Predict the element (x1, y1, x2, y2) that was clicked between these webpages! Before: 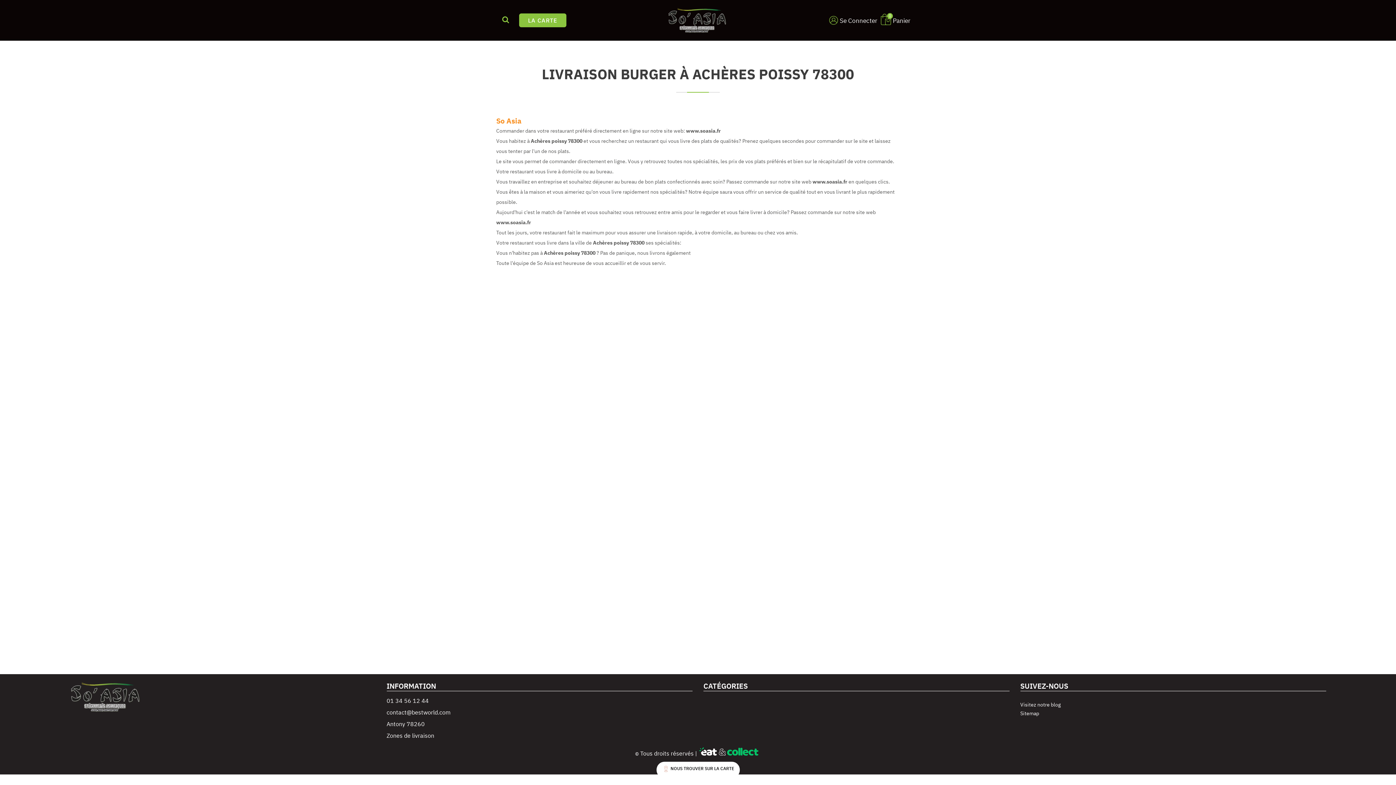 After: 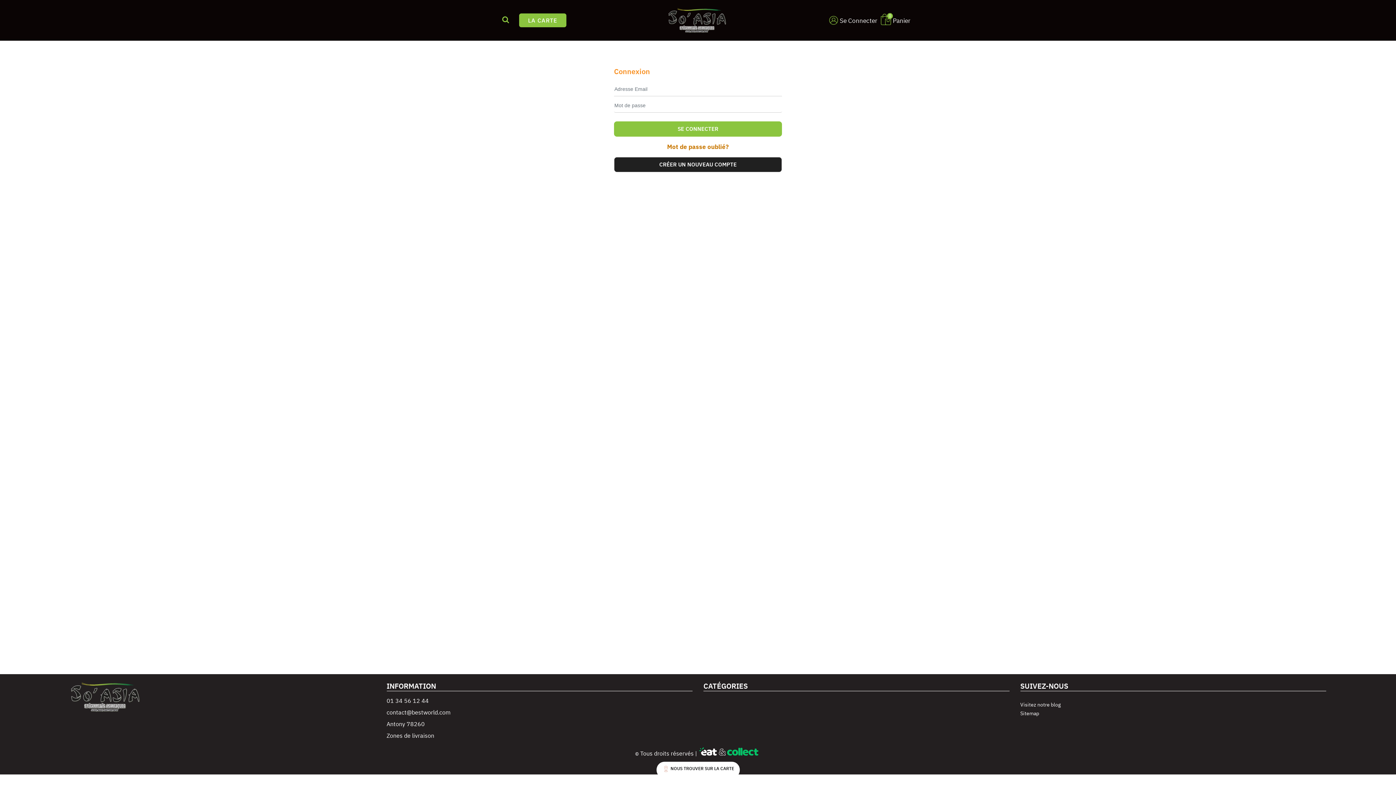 Action: bbox: (829, 16, 838, 23)